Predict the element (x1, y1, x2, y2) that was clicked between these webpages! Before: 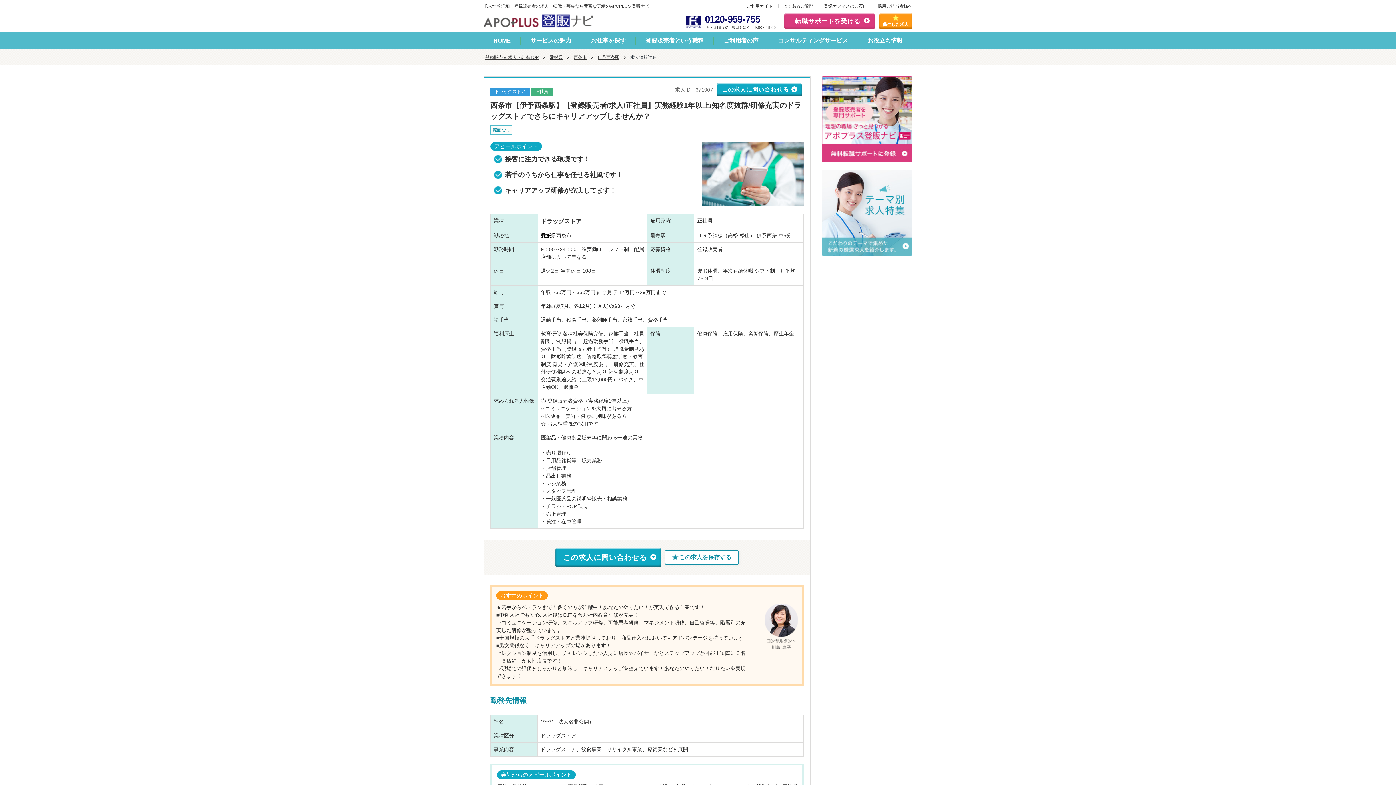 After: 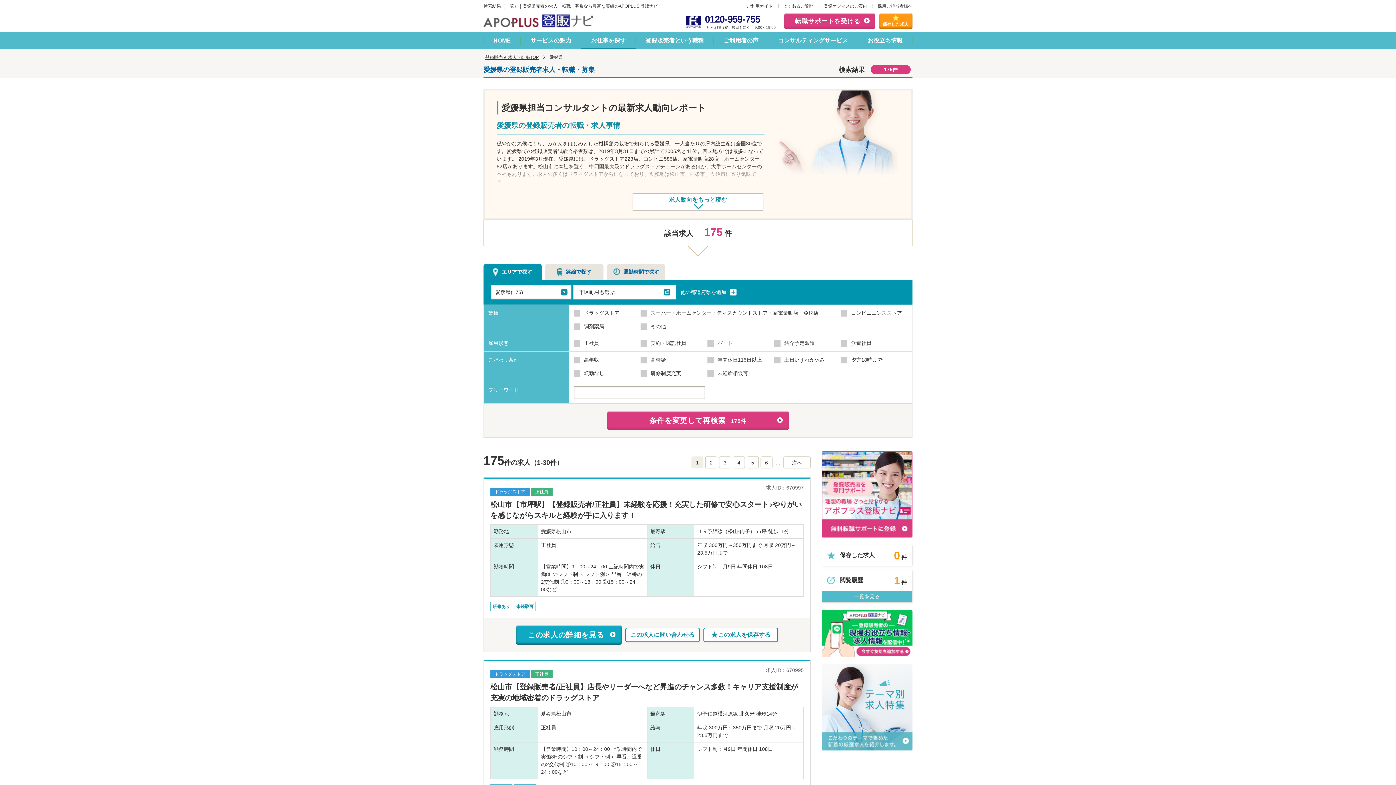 Action: bbox: (549, 53, 573, 61) label: 愛媛県